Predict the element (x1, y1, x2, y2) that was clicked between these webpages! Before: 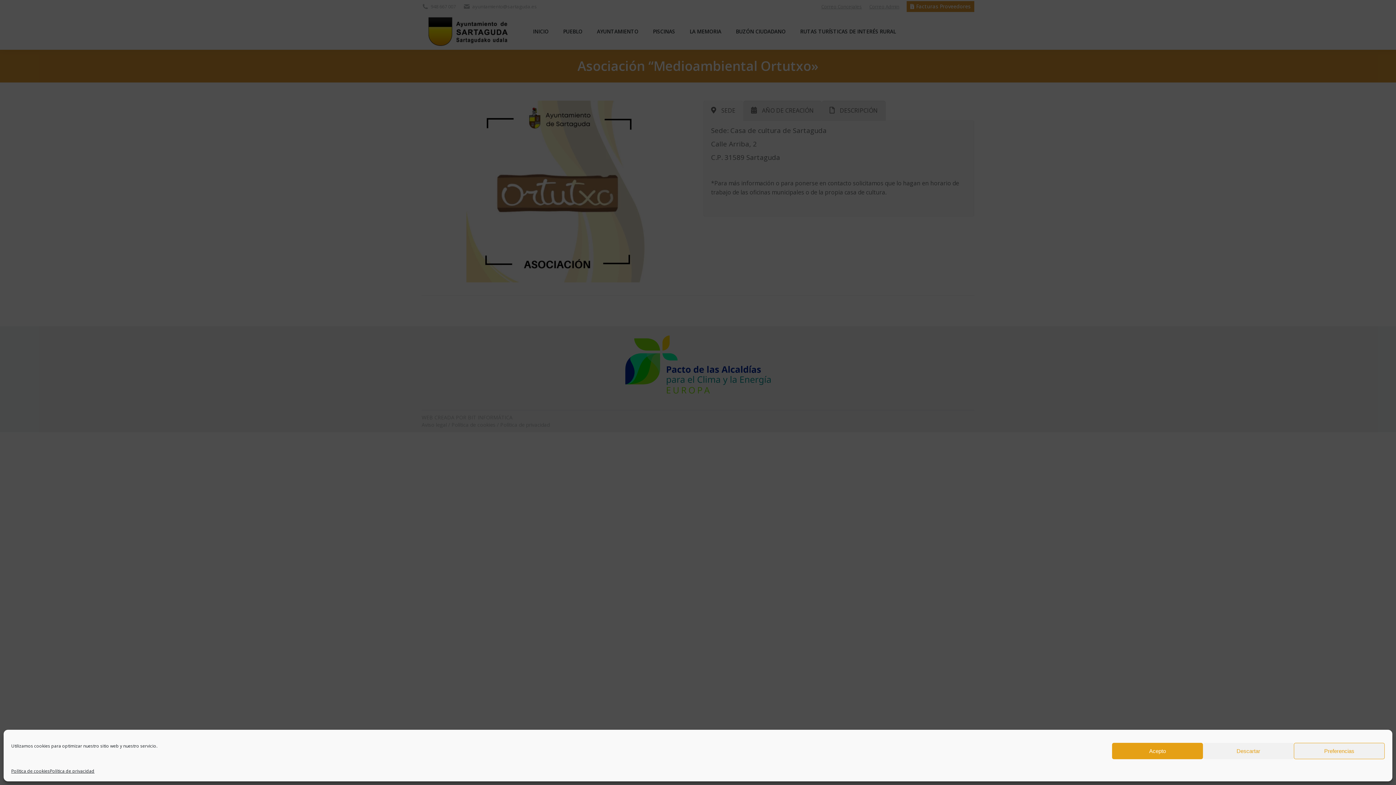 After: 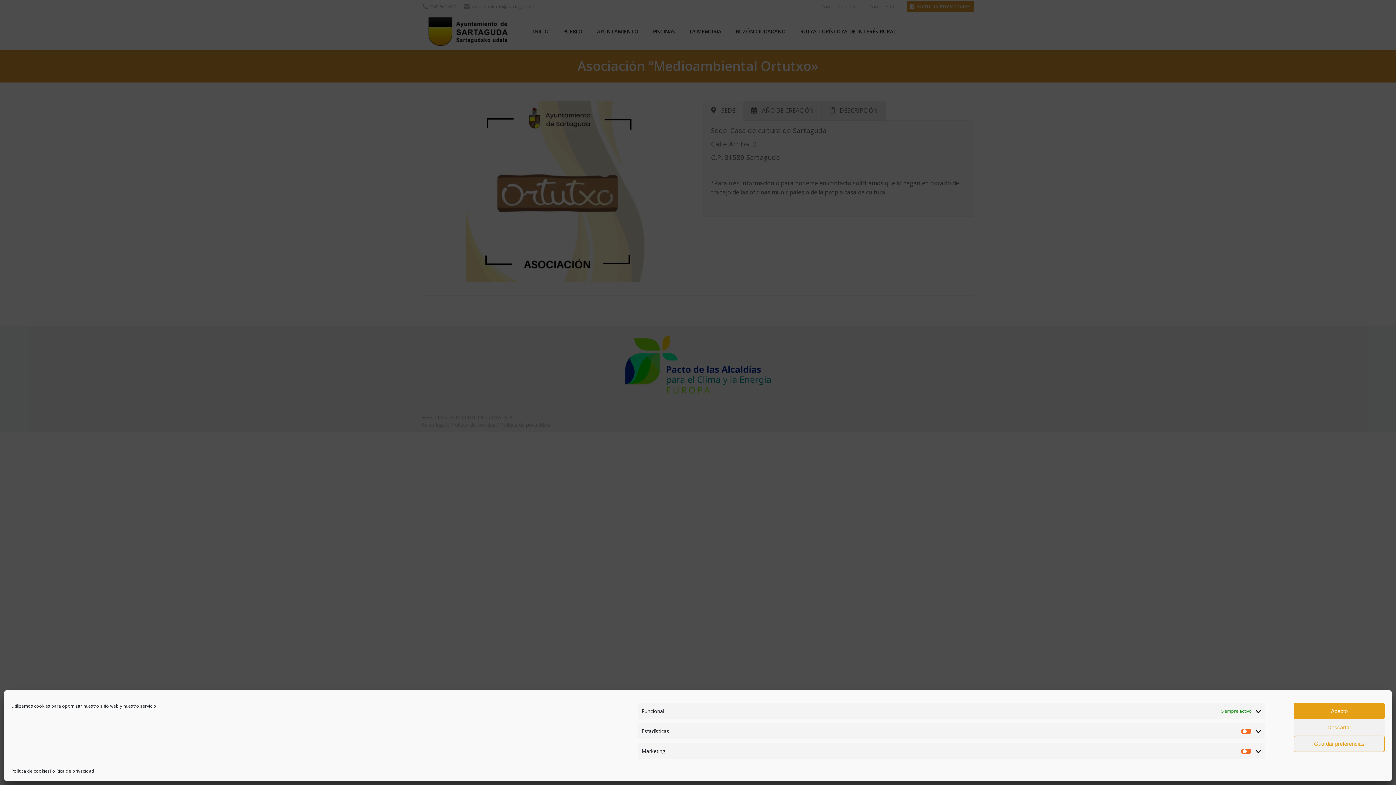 Action: bbox: (1294, 743, 1385, 759) label: Preferencias